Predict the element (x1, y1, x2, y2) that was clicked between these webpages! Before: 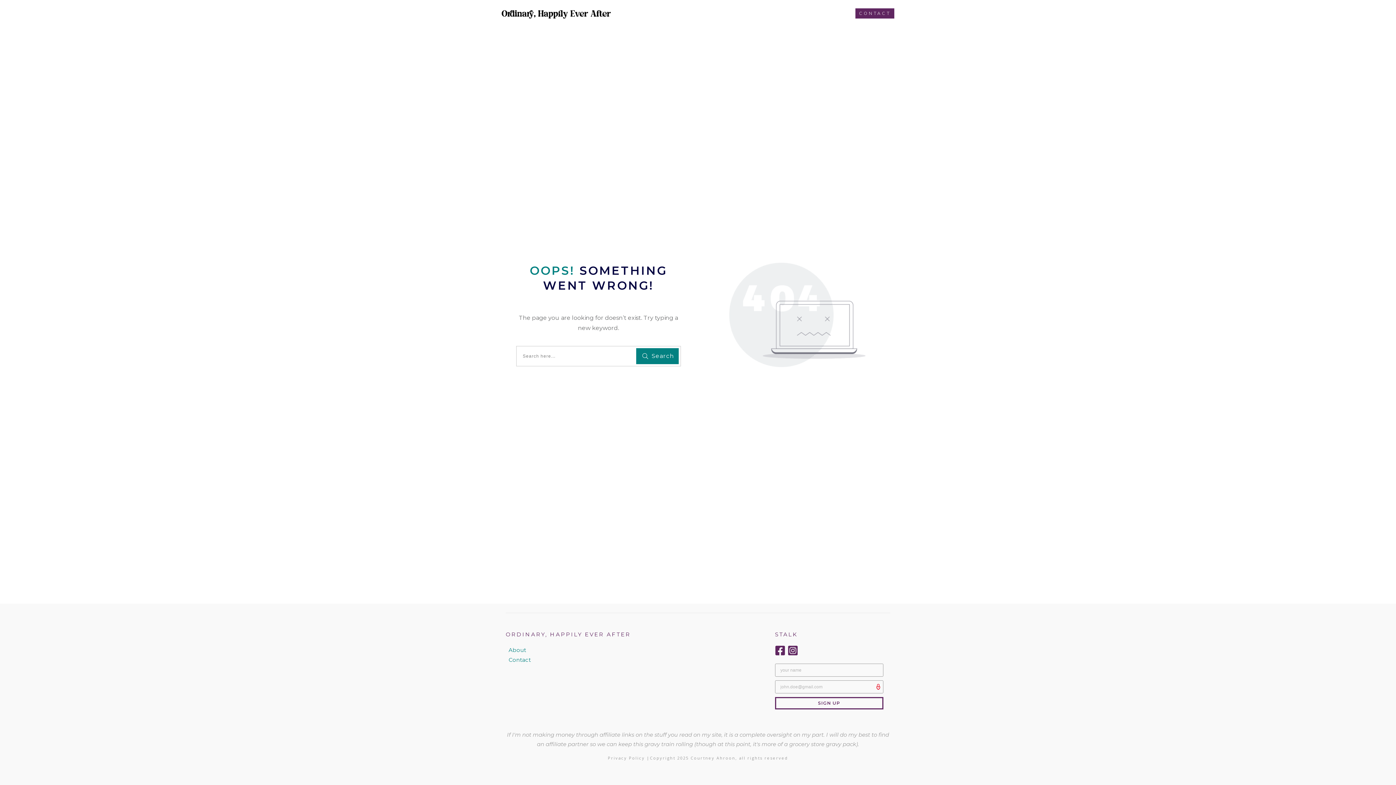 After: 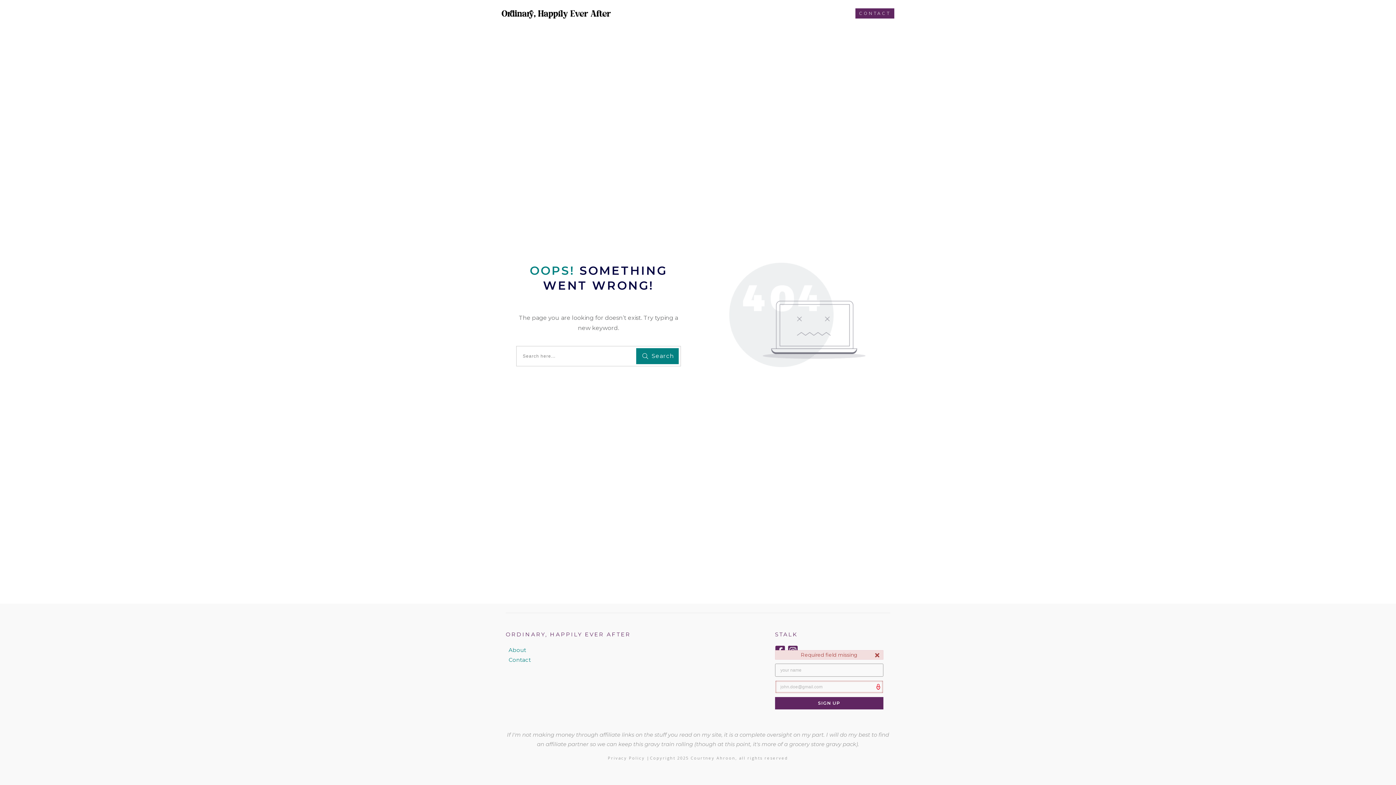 Action: label: SIGN UP bbox: (775, 697, 883, 709)